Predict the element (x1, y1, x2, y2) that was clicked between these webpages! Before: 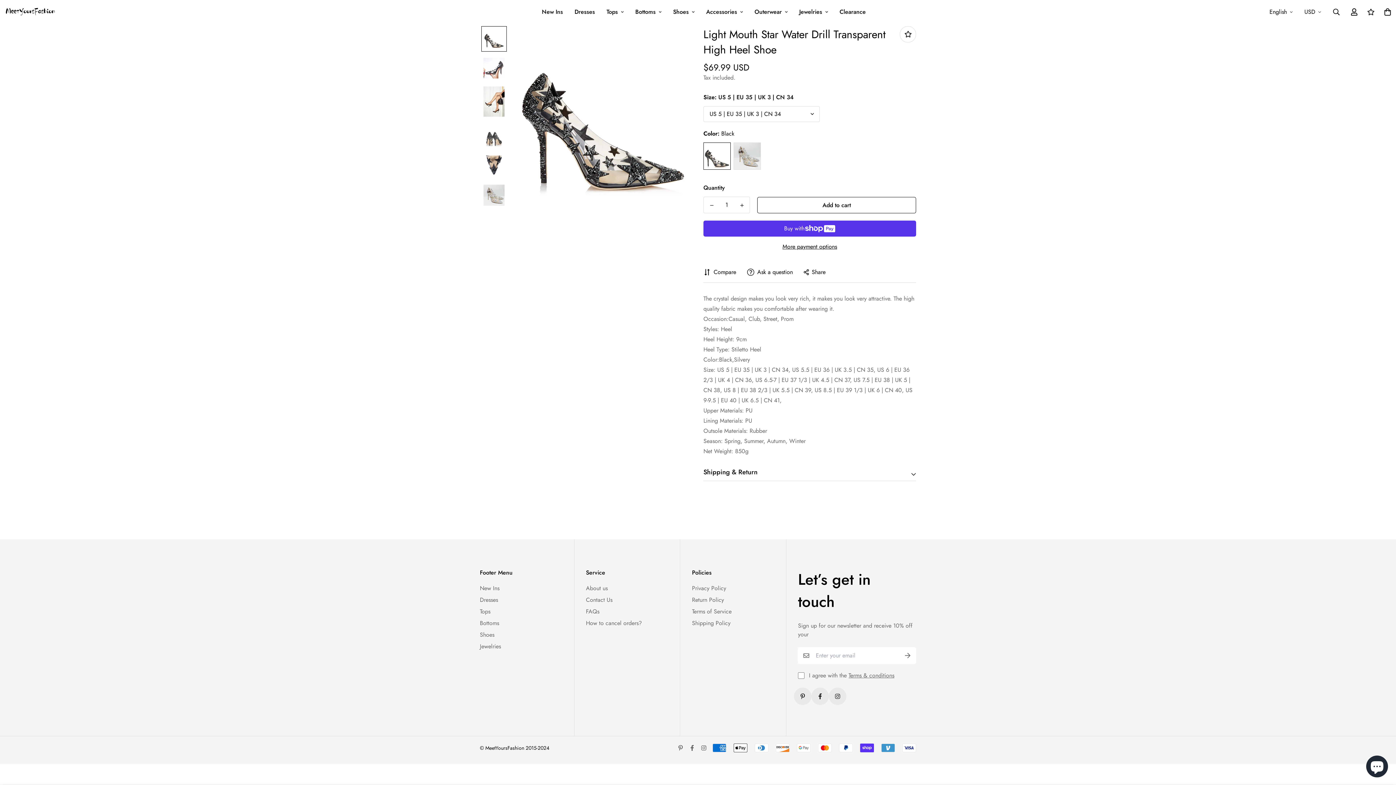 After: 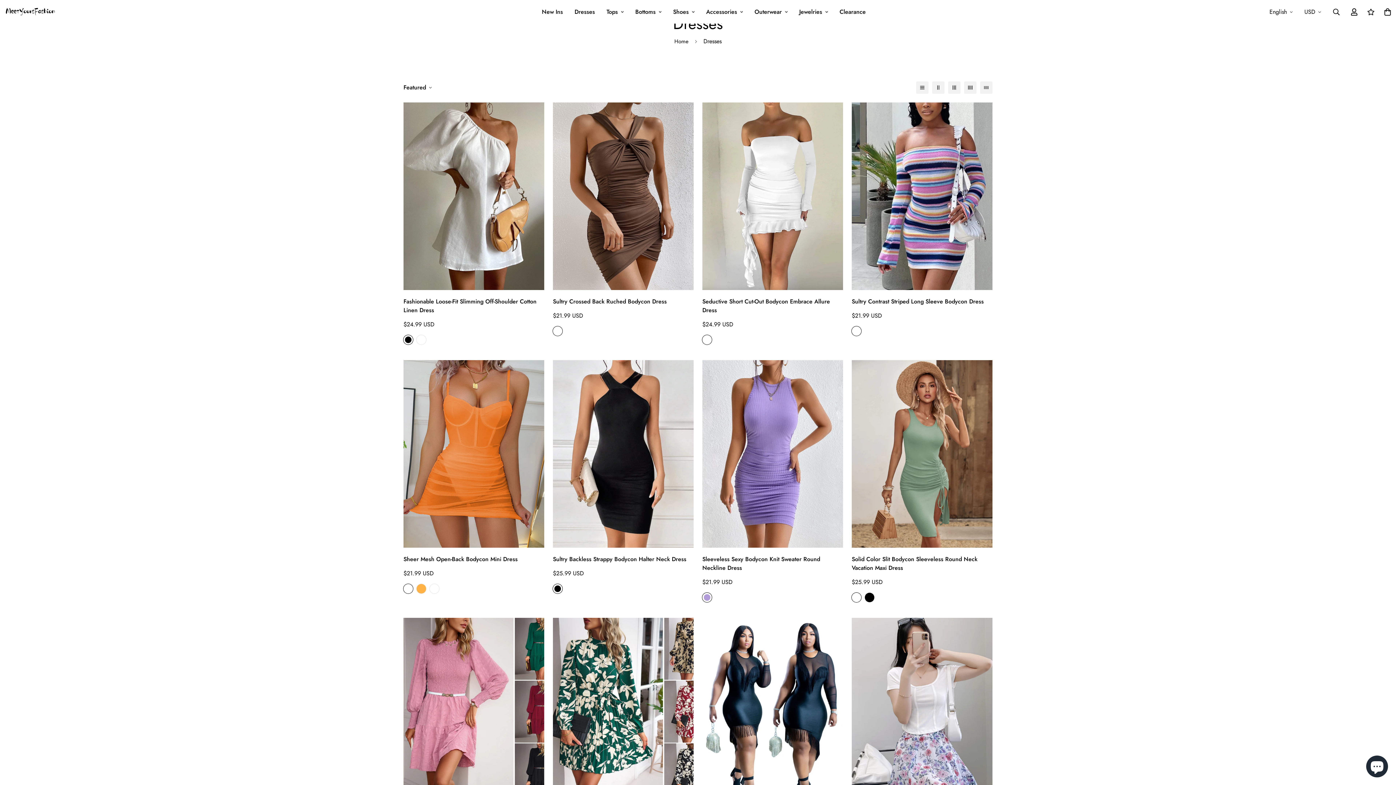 Action: bbox: (568, 0, 600, 23) label: Dresses